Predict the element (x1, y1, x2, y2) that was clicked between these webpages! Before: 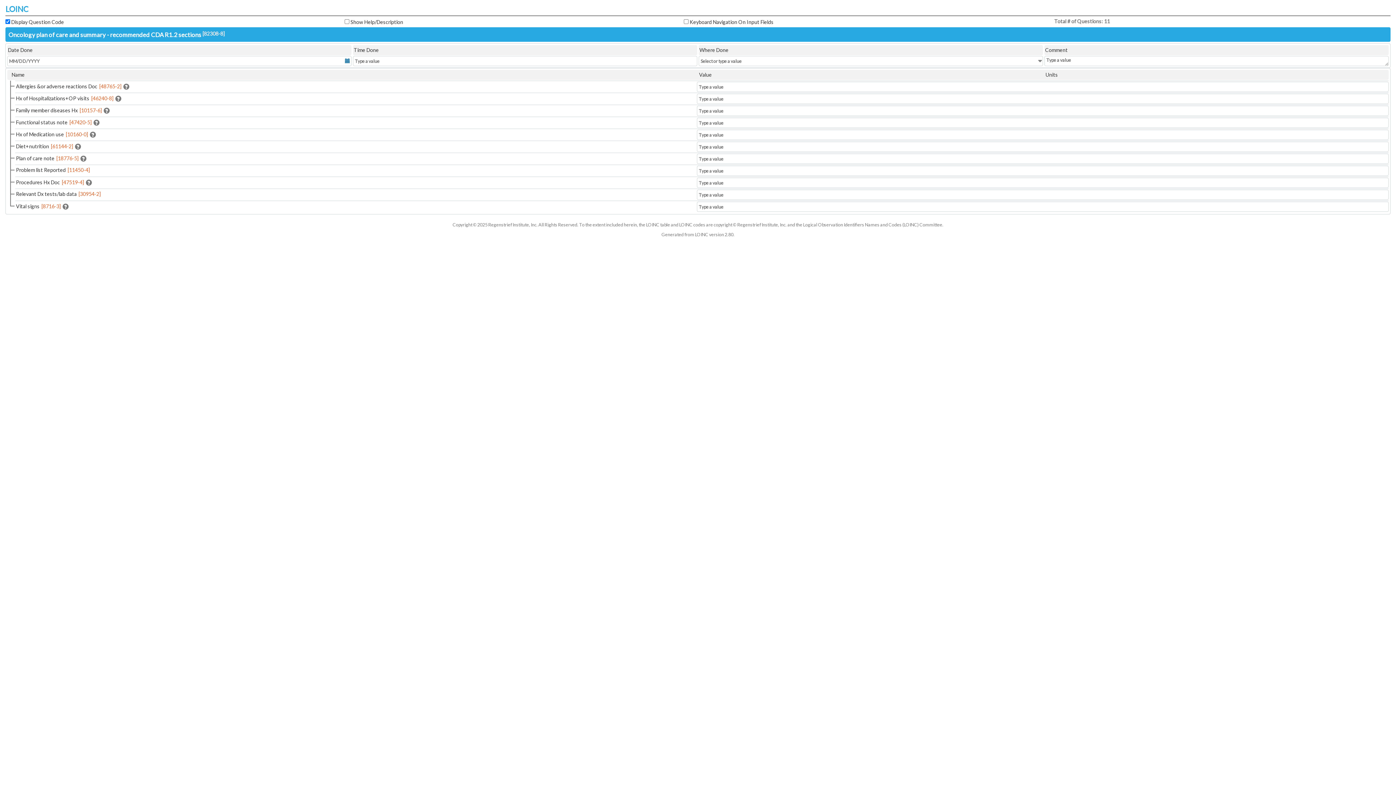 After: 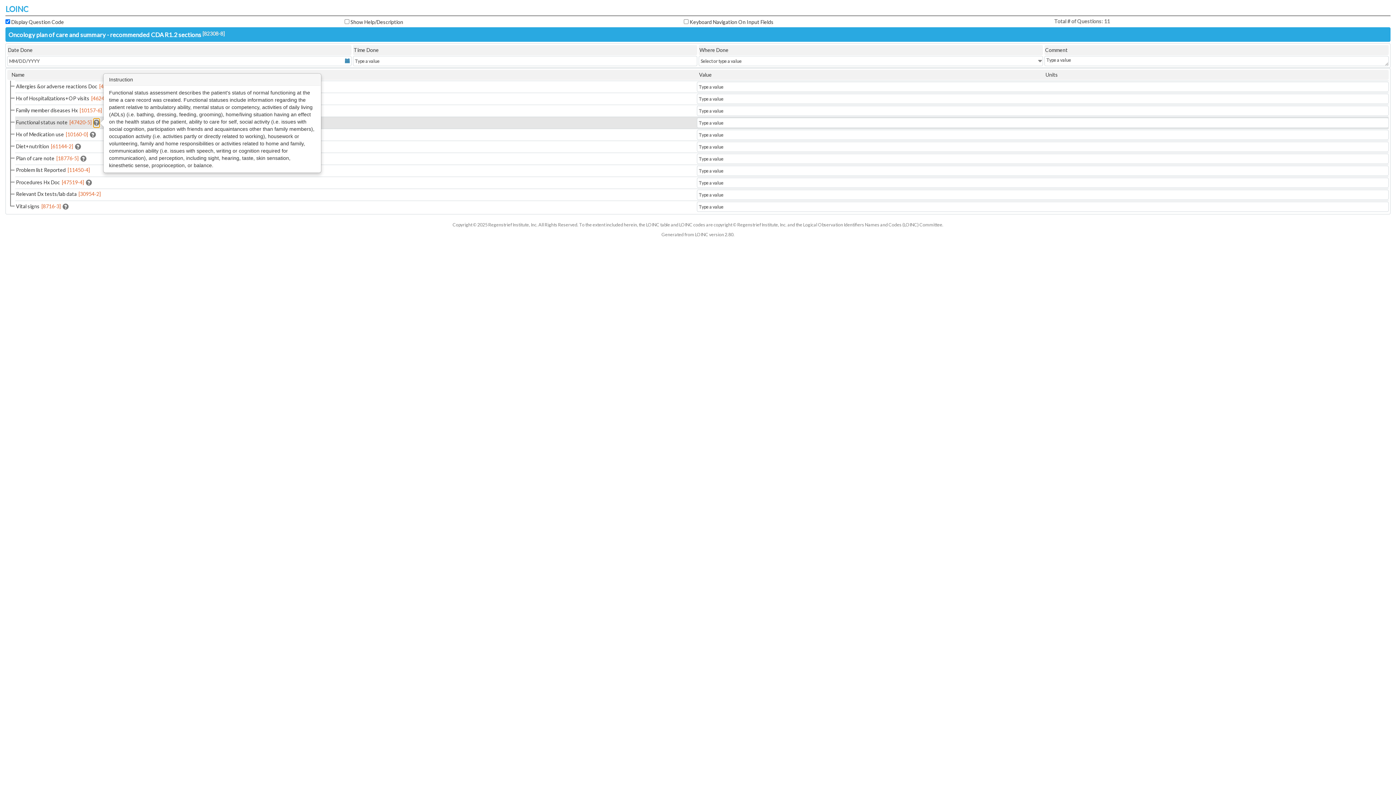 Action: label: Help bbox: (93, 118, 99, 127)